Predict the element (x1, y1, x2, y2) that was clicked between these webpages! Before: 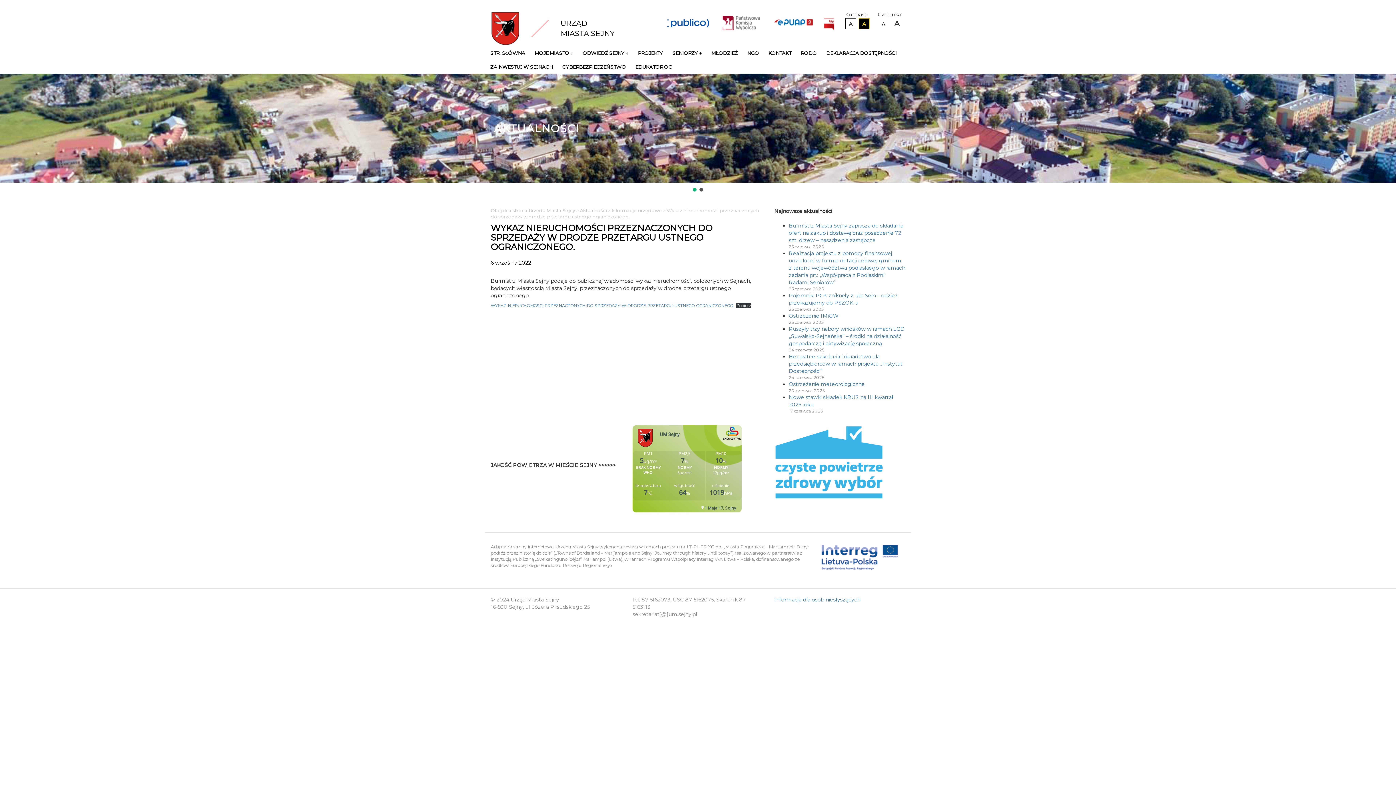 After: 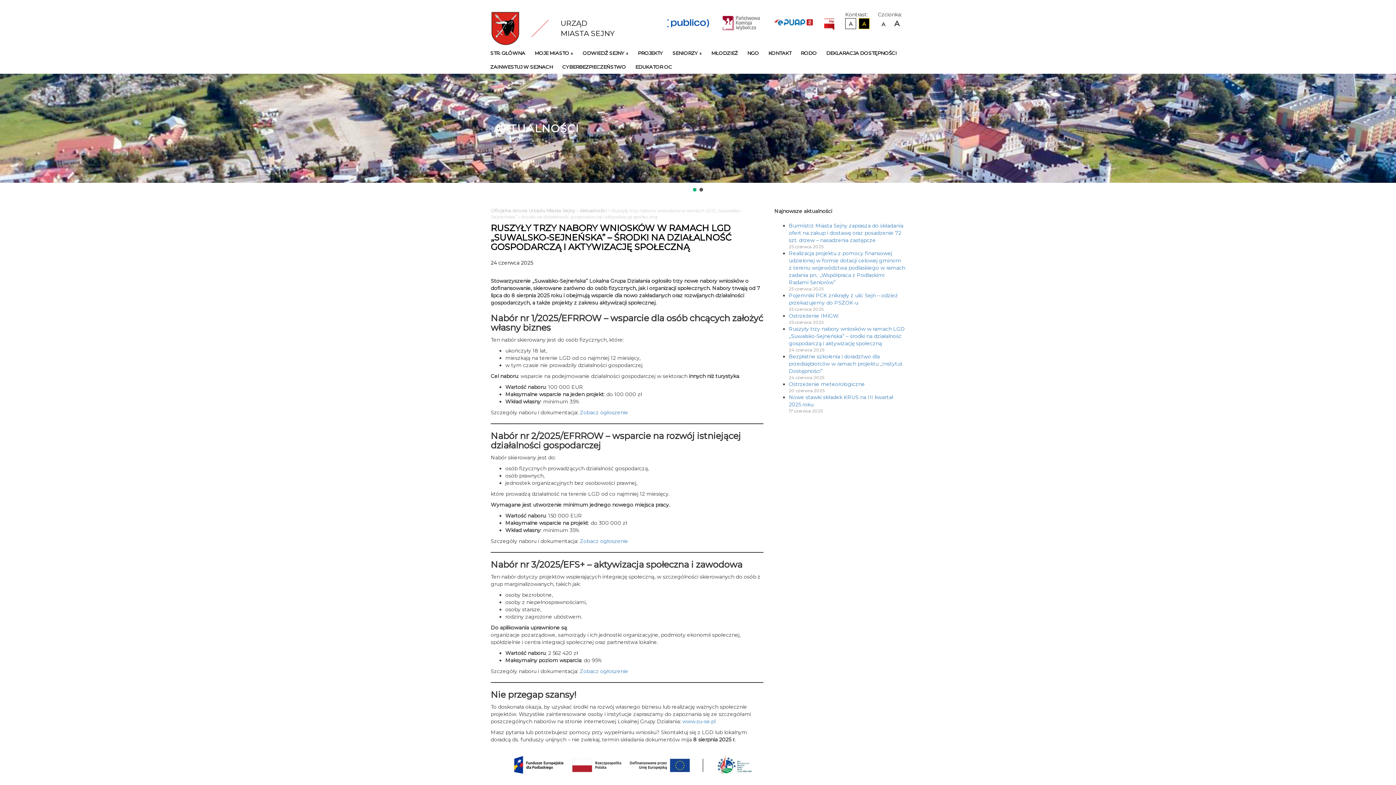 Action: label: Ruszyły trzy nabory wniosków w ramach LGD „Suwalsko-Sejneńska” – środki na działalność gospodarczą i aktywizację społeczną bbox: (789, 325, 905, 346)